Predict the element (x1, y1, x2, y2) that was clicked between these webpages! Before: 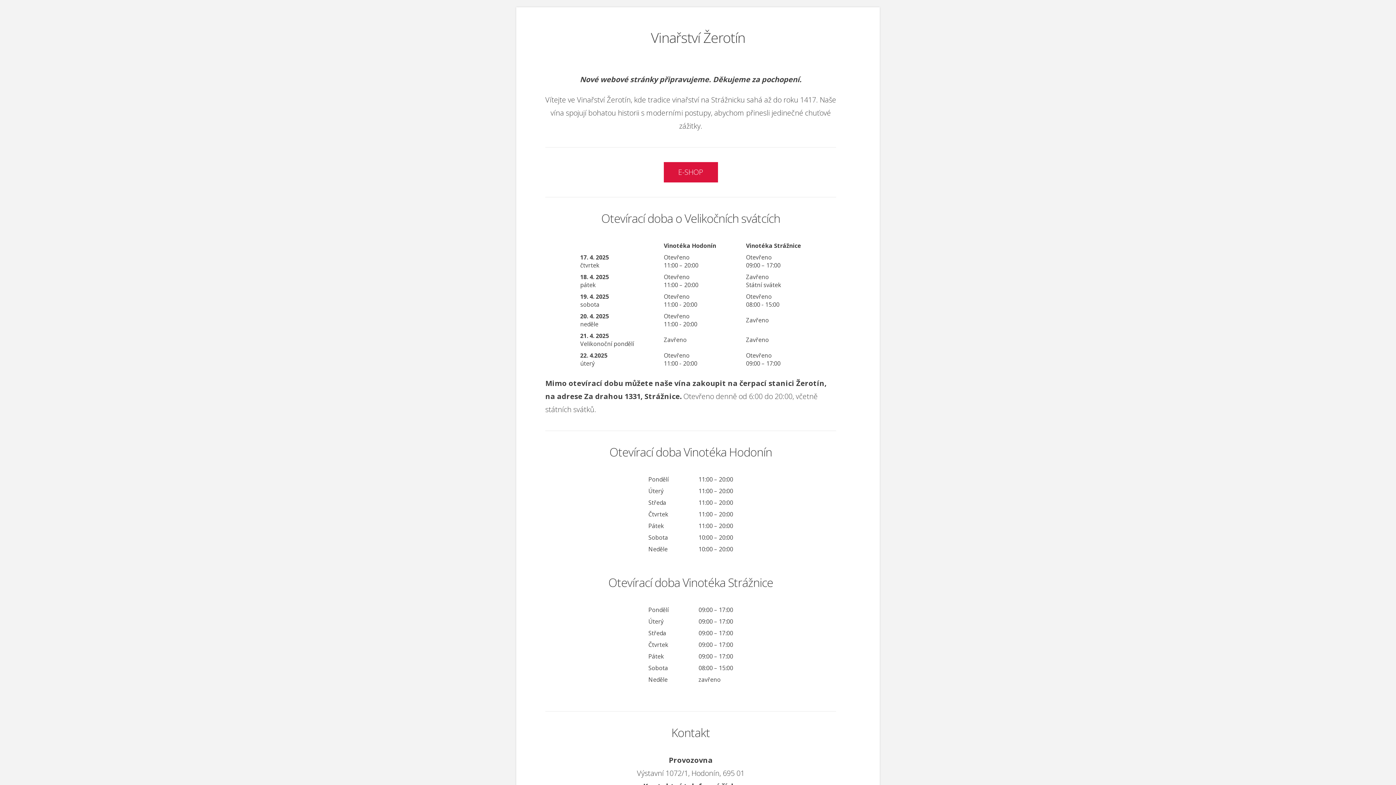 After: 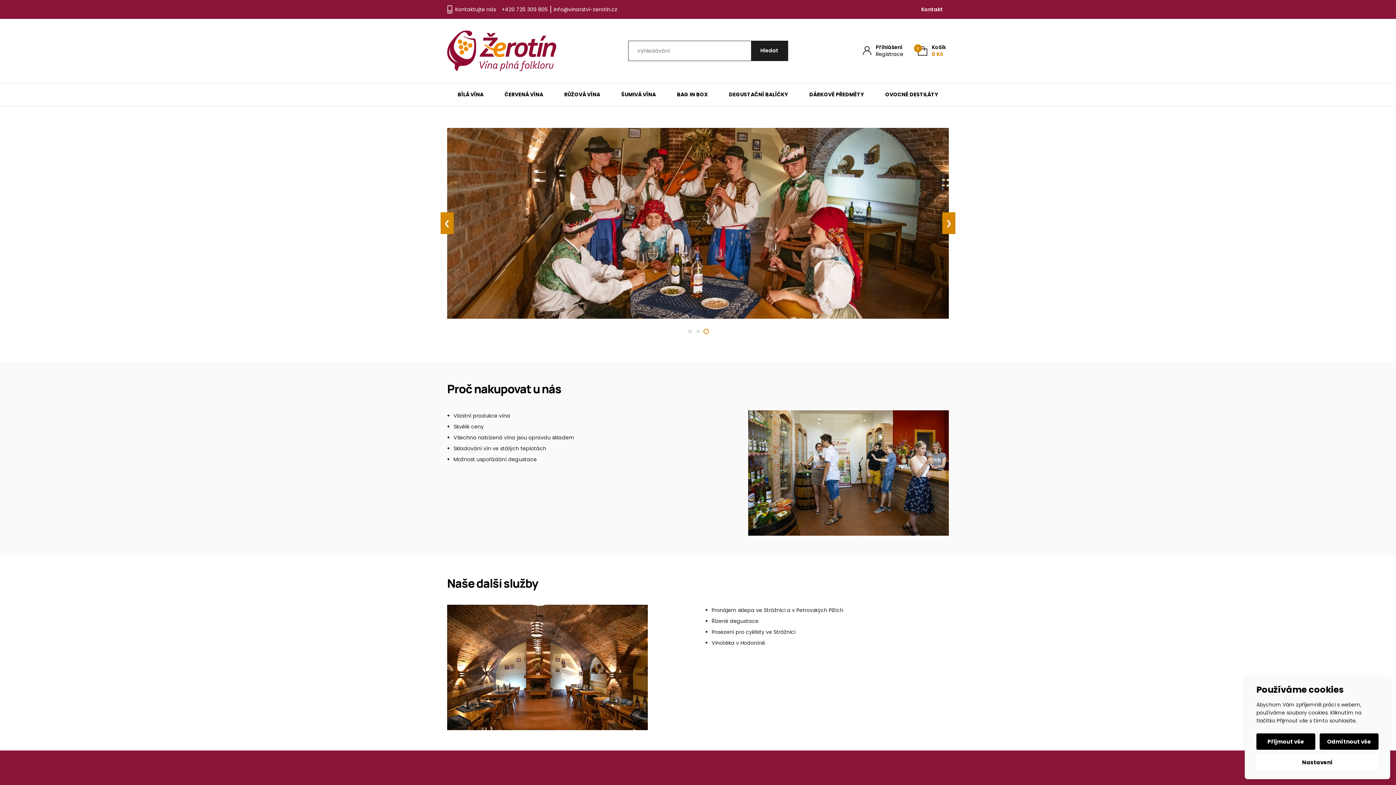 Action: label: E-SHOP bbox: (663, 162, 718, 182)